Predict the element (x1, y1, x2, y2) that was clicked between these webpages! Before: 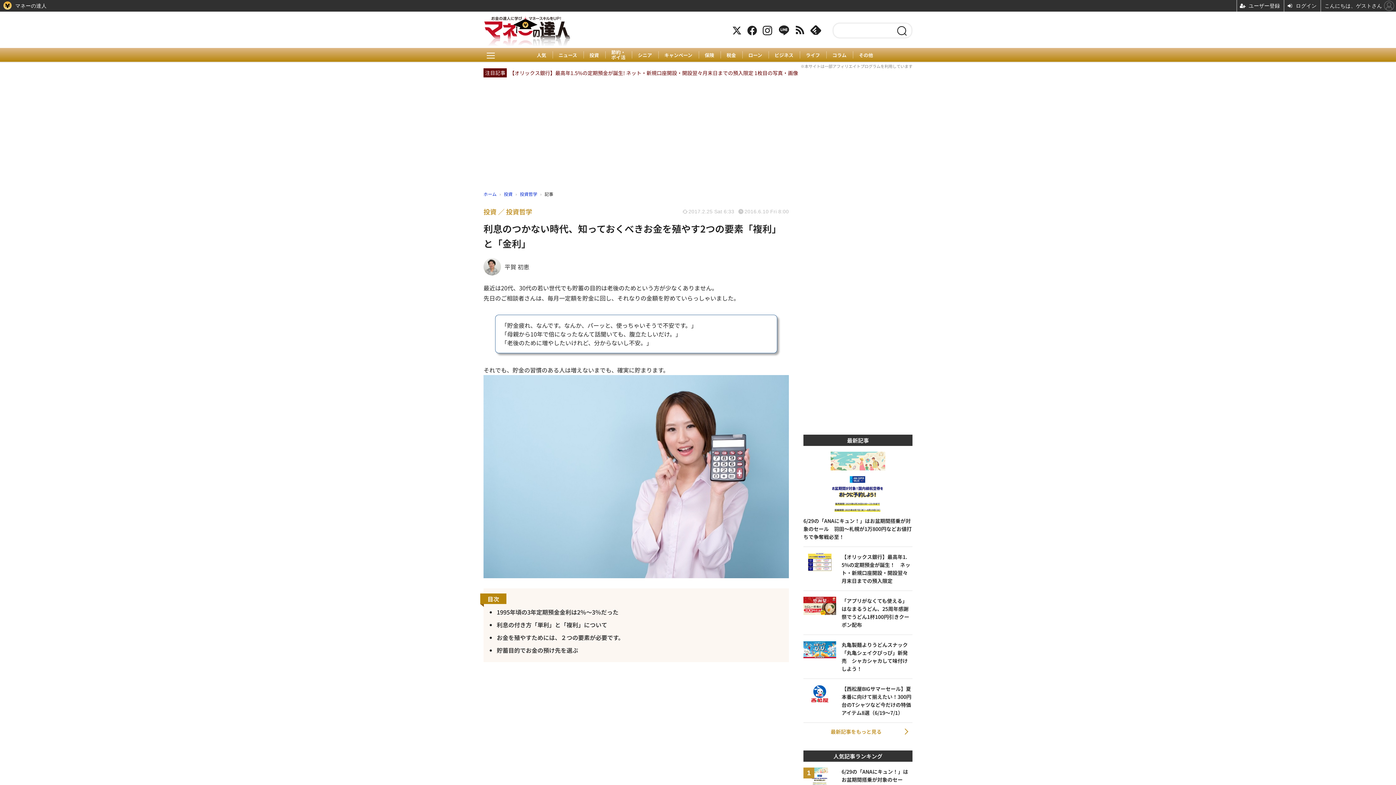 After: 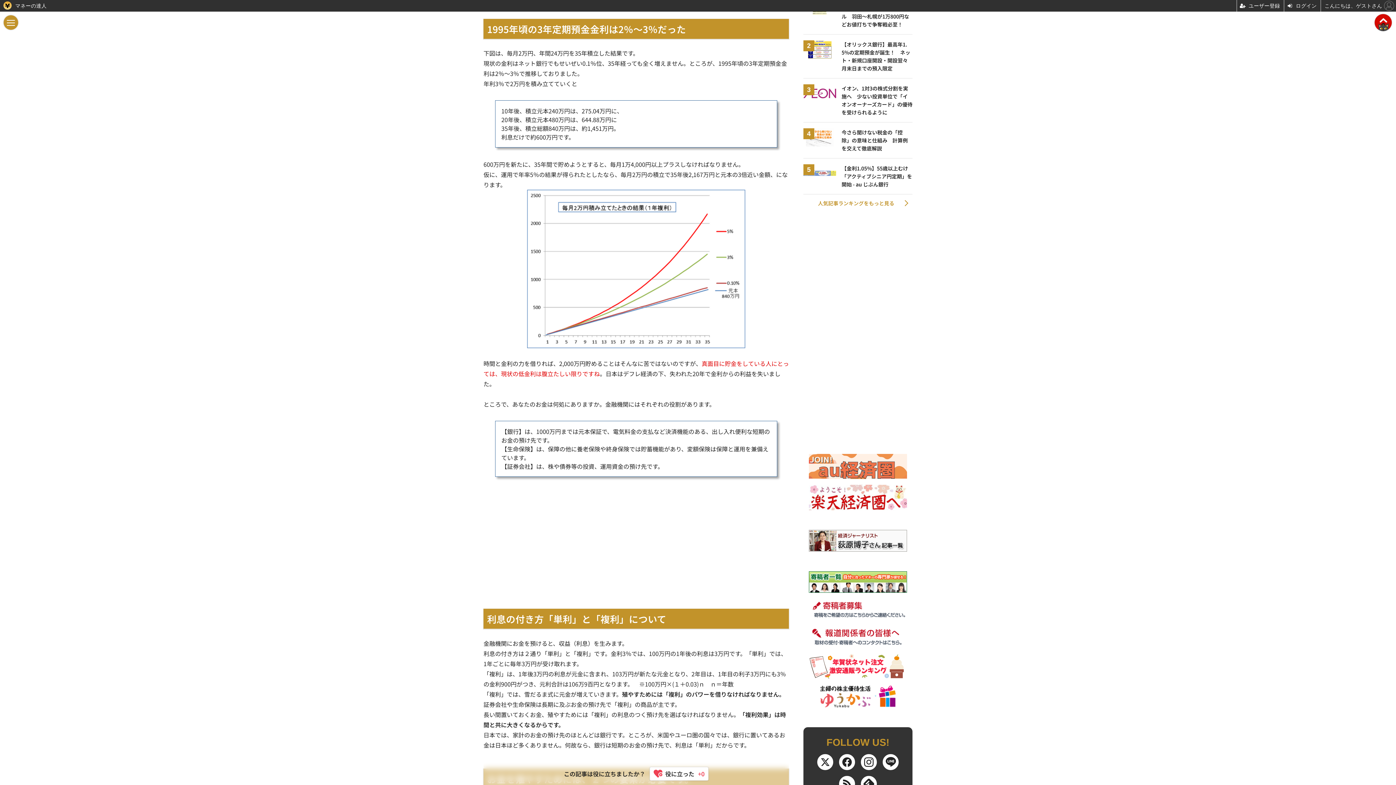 Action: bbox: (496, 608, 784, 617) label: 1995年頃の3年定期預金金利は2％～3％だった